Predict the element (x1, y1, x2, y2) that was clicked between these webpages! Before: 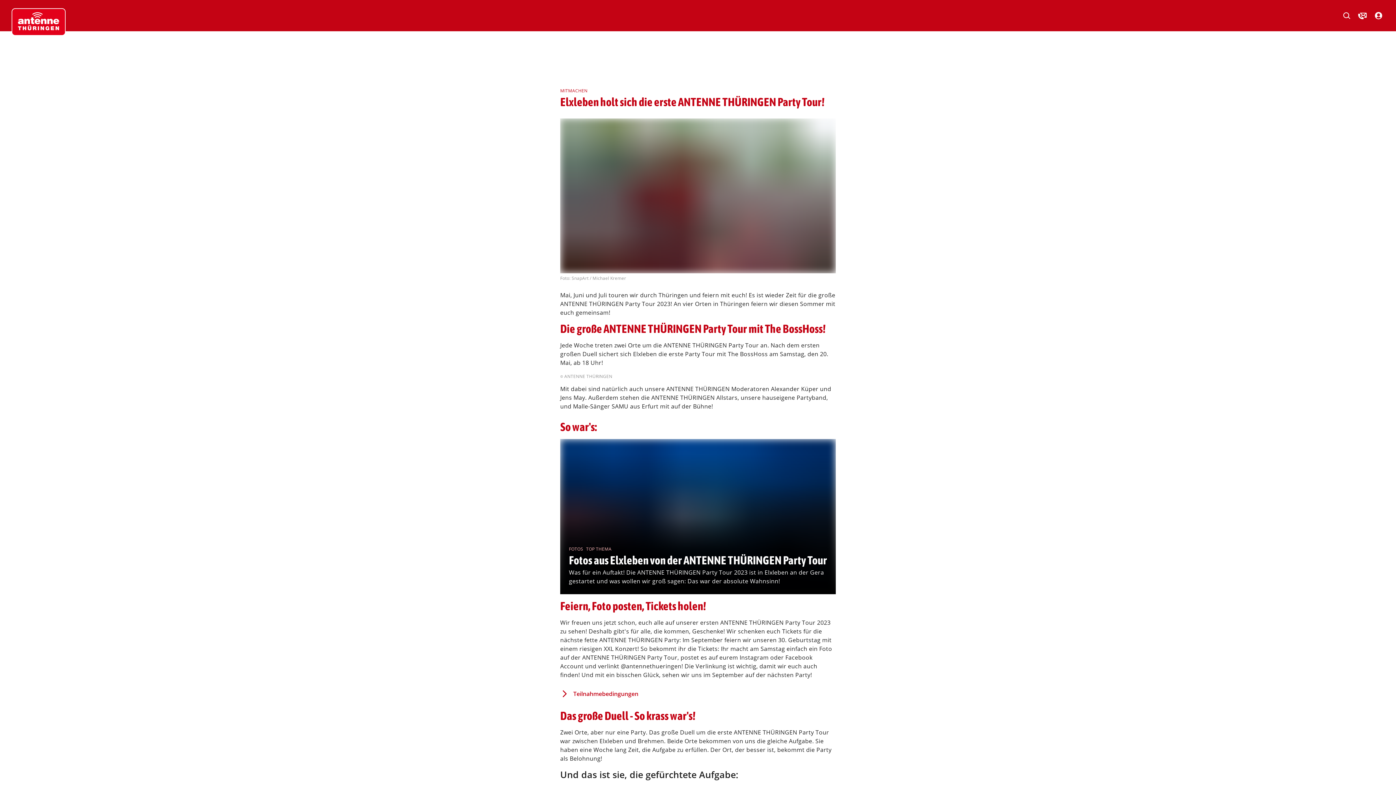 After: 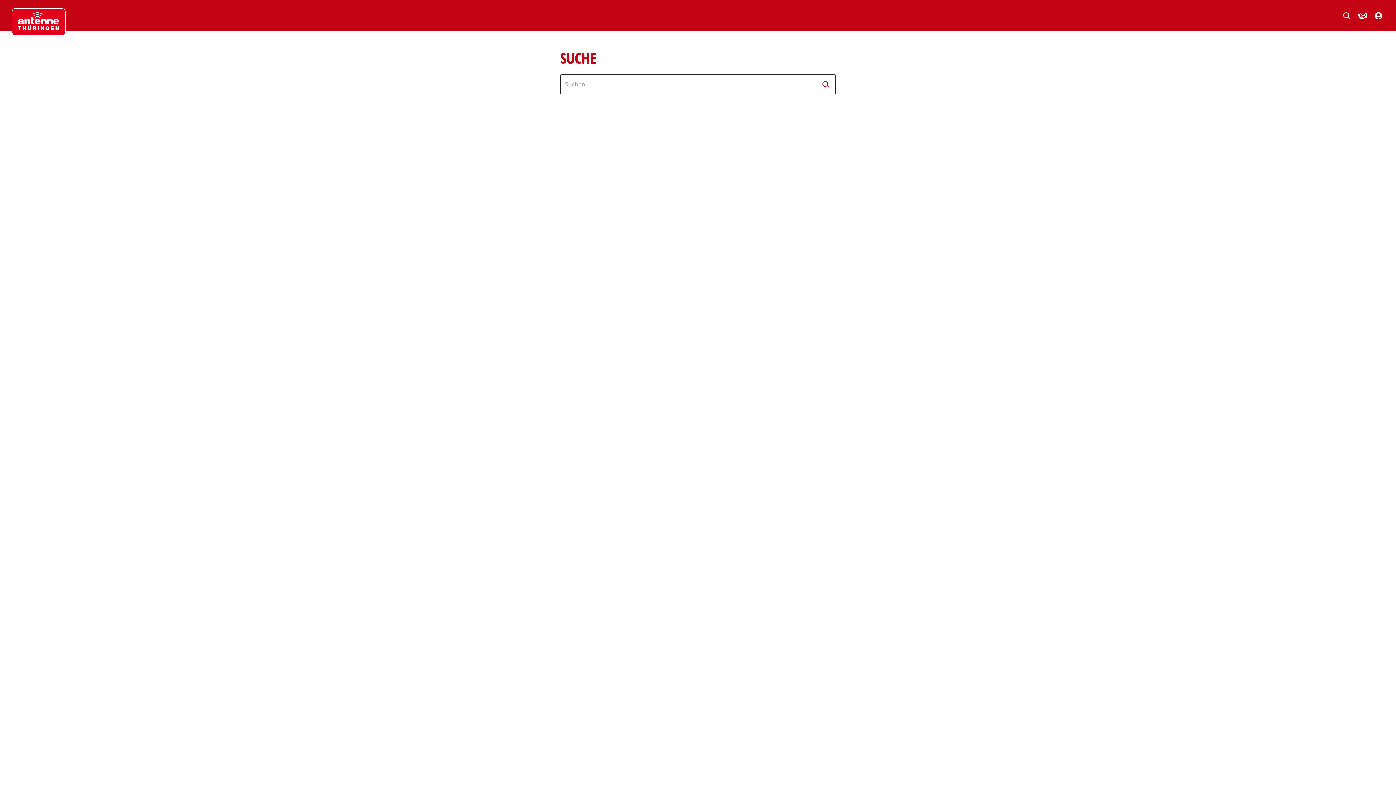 Action: bbox: (1341, 9, 1352, 21)